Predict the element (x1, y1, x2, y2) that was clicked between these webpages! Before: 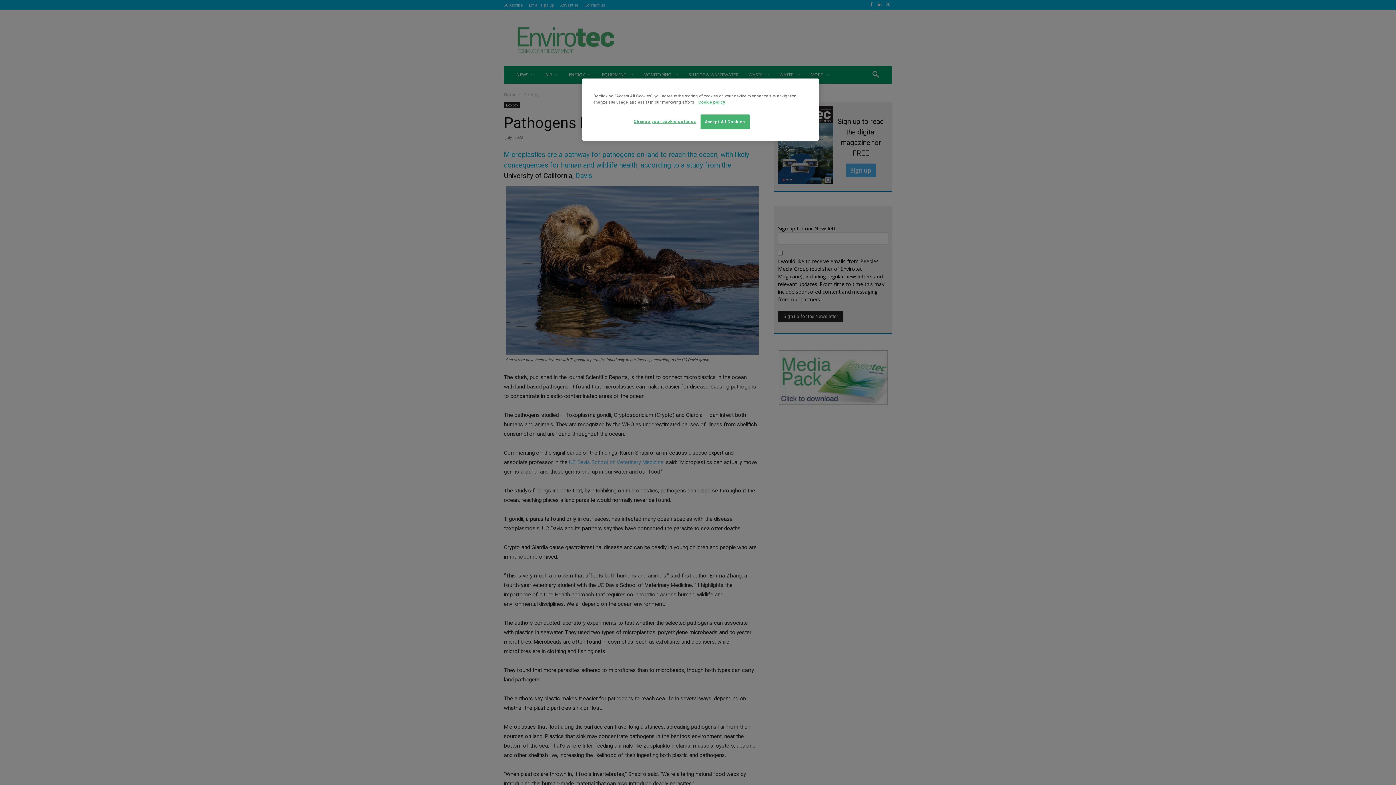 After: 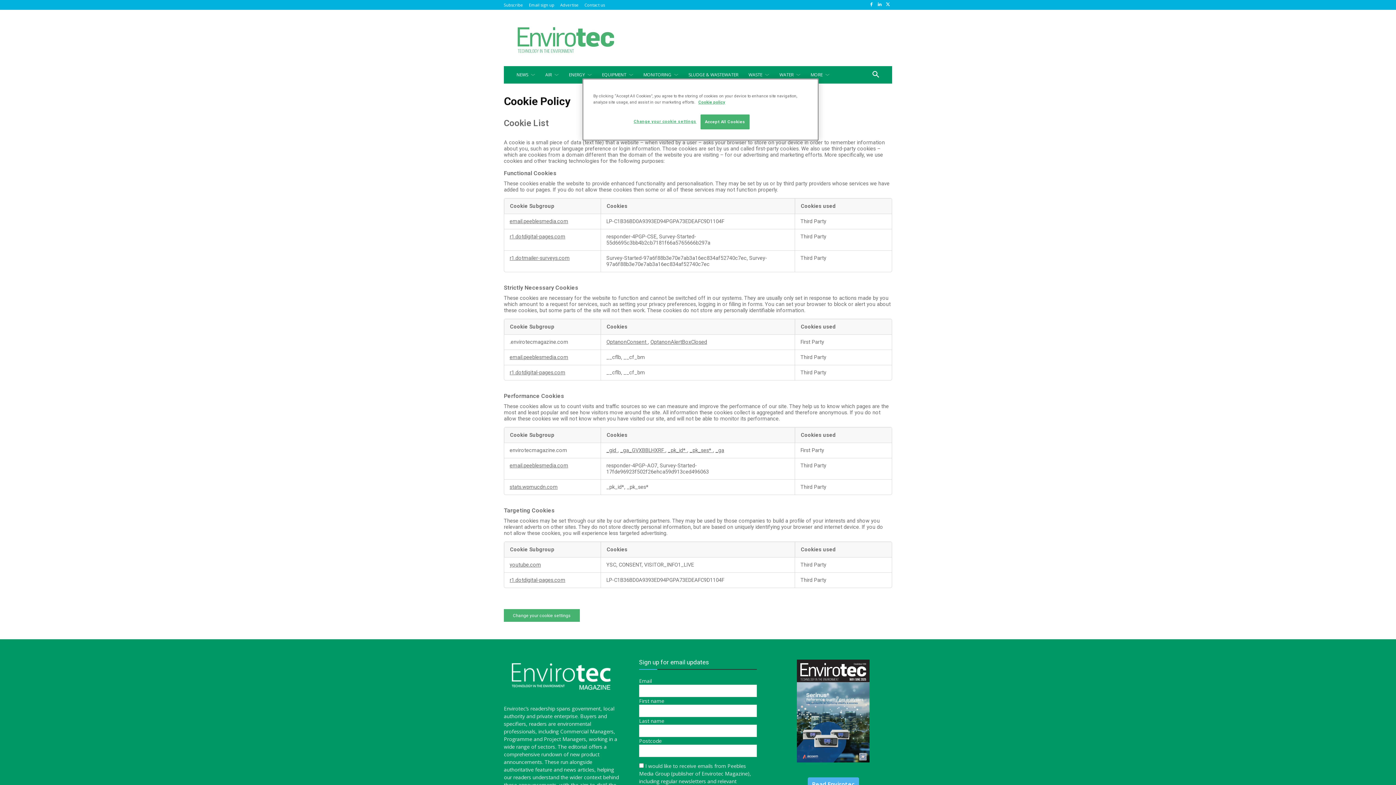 Action: bbox: (698, 99, 725, 104) label: More information about your privacy